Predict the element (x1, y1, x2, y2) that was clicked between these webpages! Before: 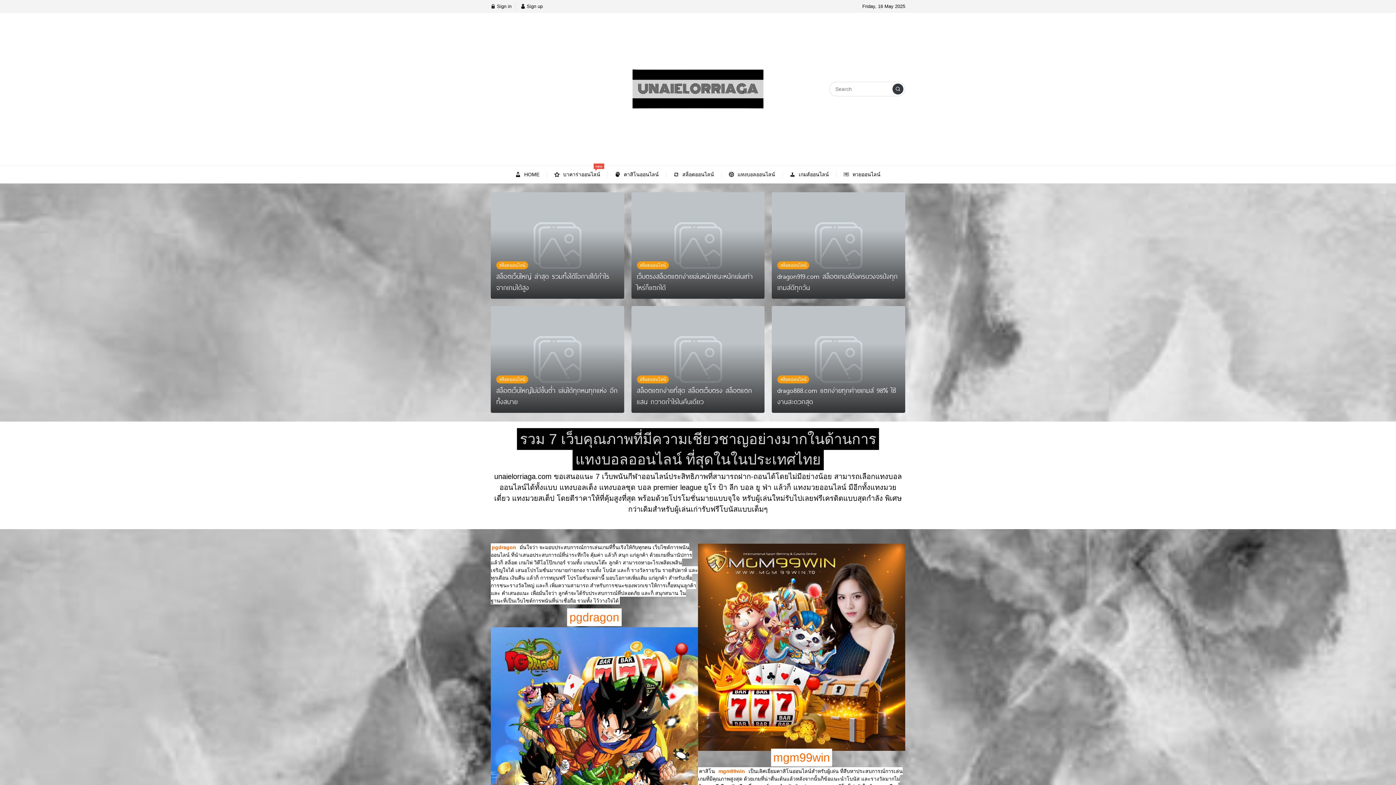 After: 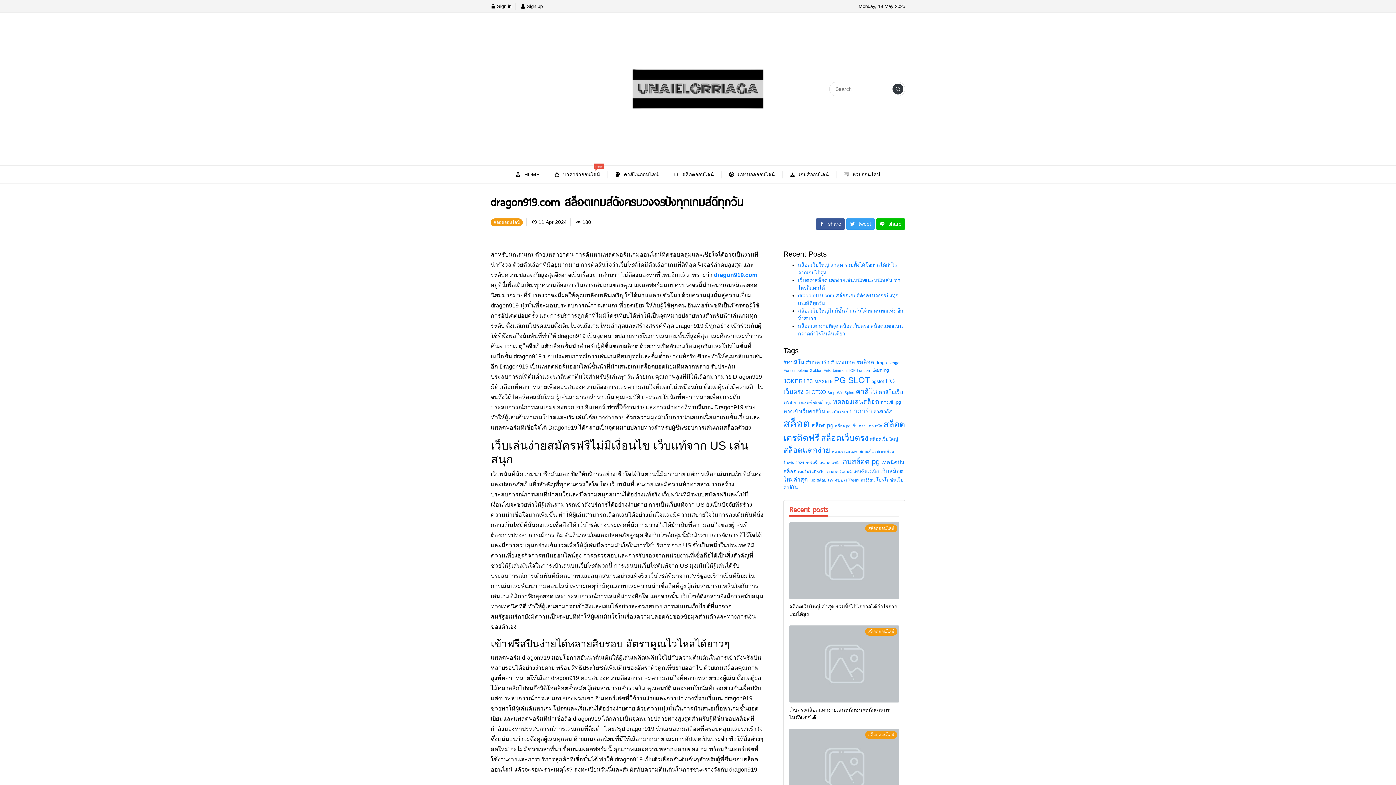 Action: label: dragon919.com สล็อตเกมส์ดังครบวงจรปังทุกเกมส์ดีทุกวัน bbox: (777, 271, 899, 293)